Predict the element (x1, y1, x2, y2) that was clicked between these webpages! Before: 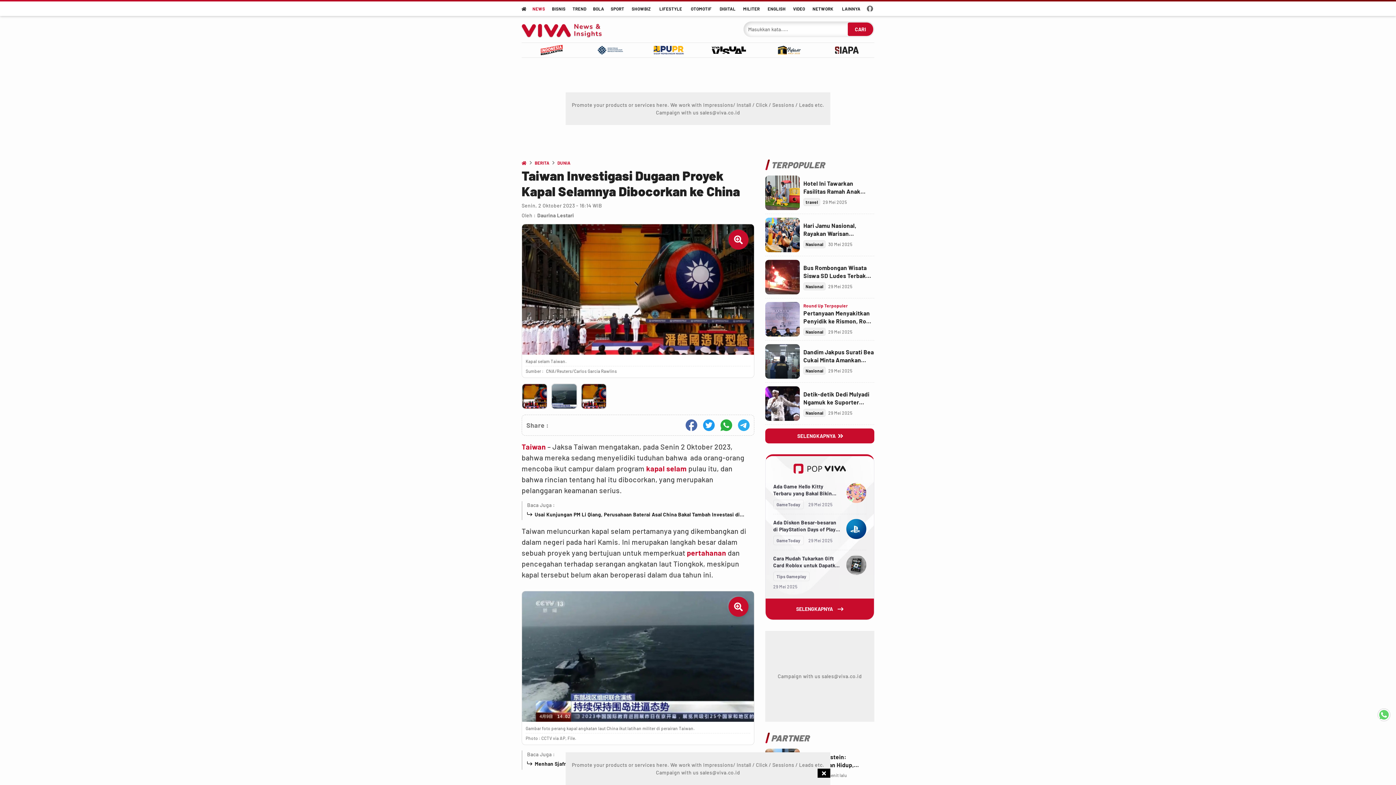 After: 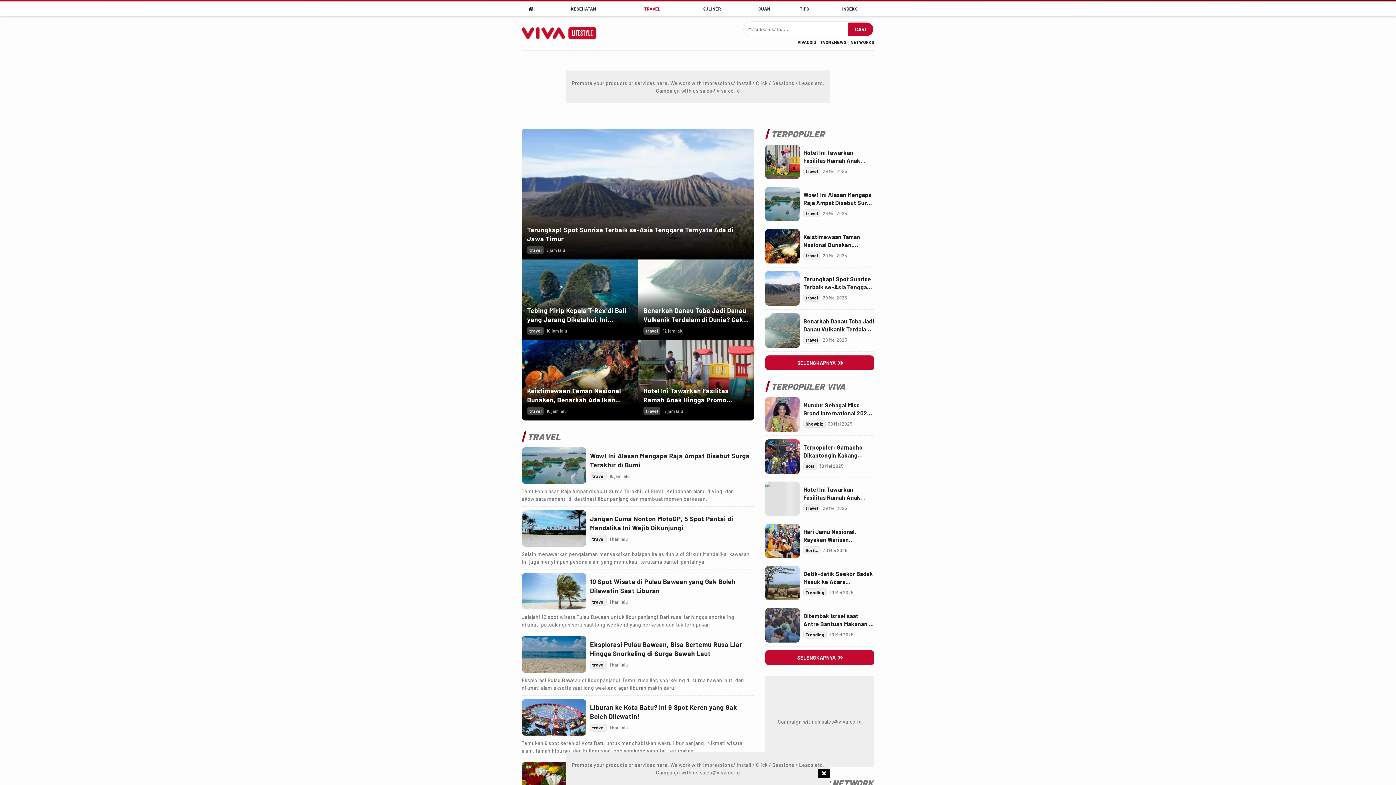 Action: bbox: (803, 198, 820, 206) label: travel